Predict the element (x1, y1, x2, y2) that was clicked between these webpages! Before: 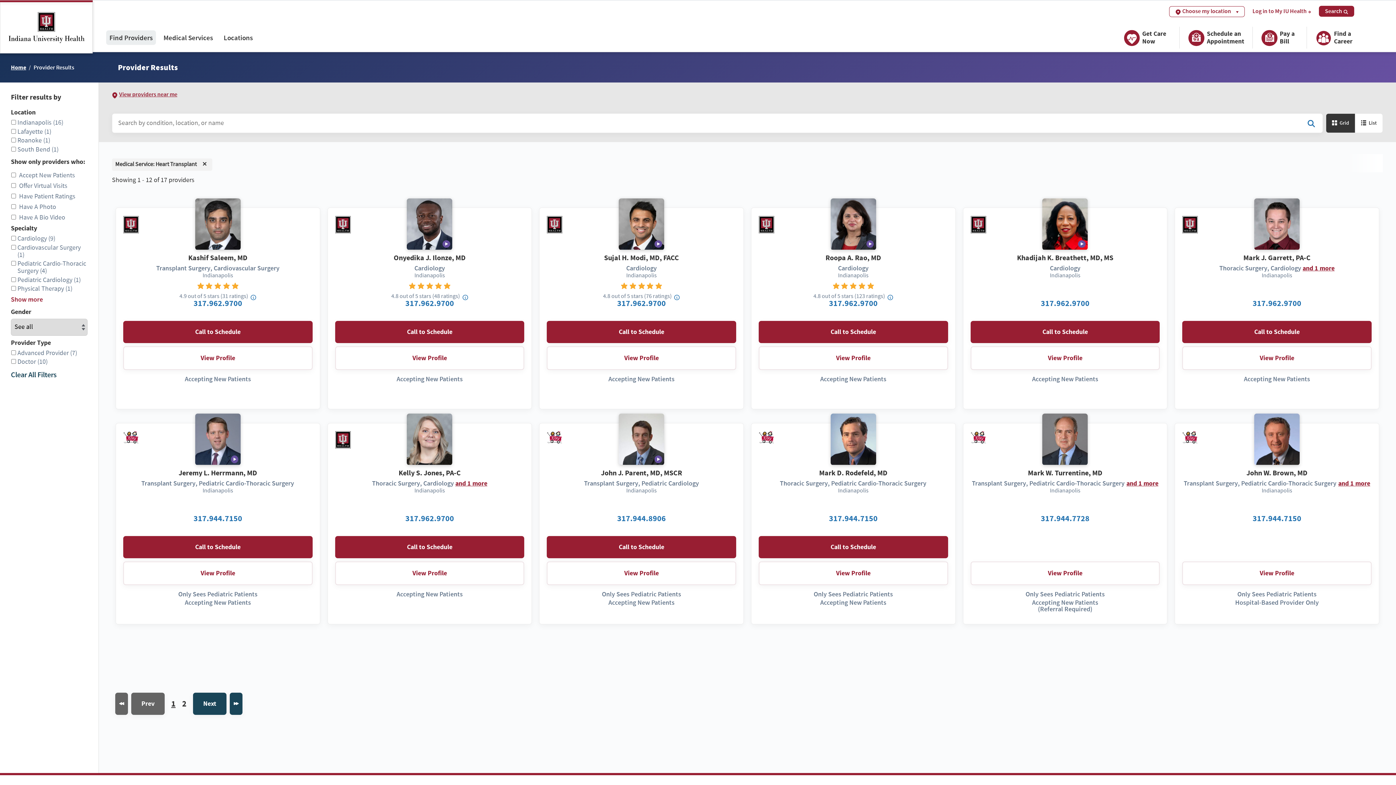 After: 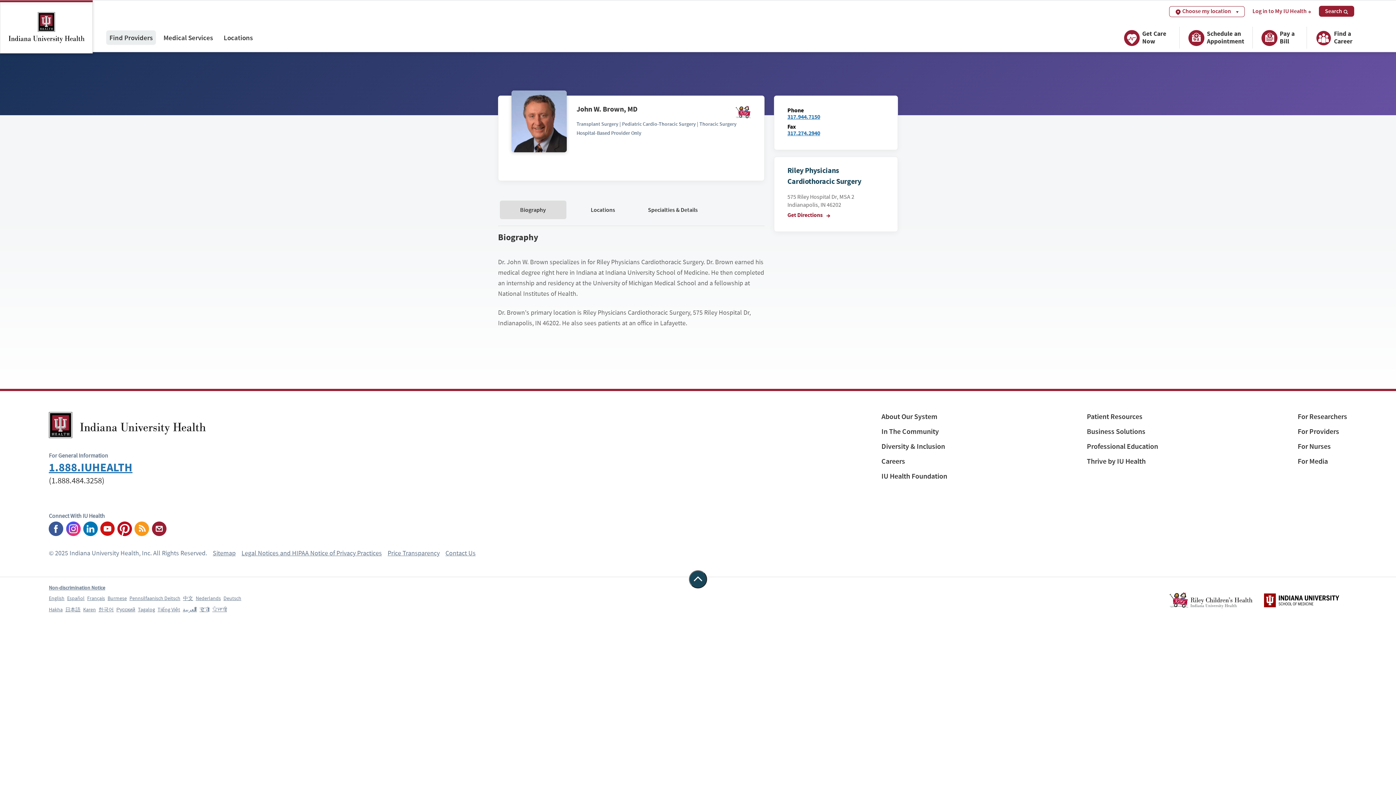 Action: bbox: (1254, 413, 1300, 465)